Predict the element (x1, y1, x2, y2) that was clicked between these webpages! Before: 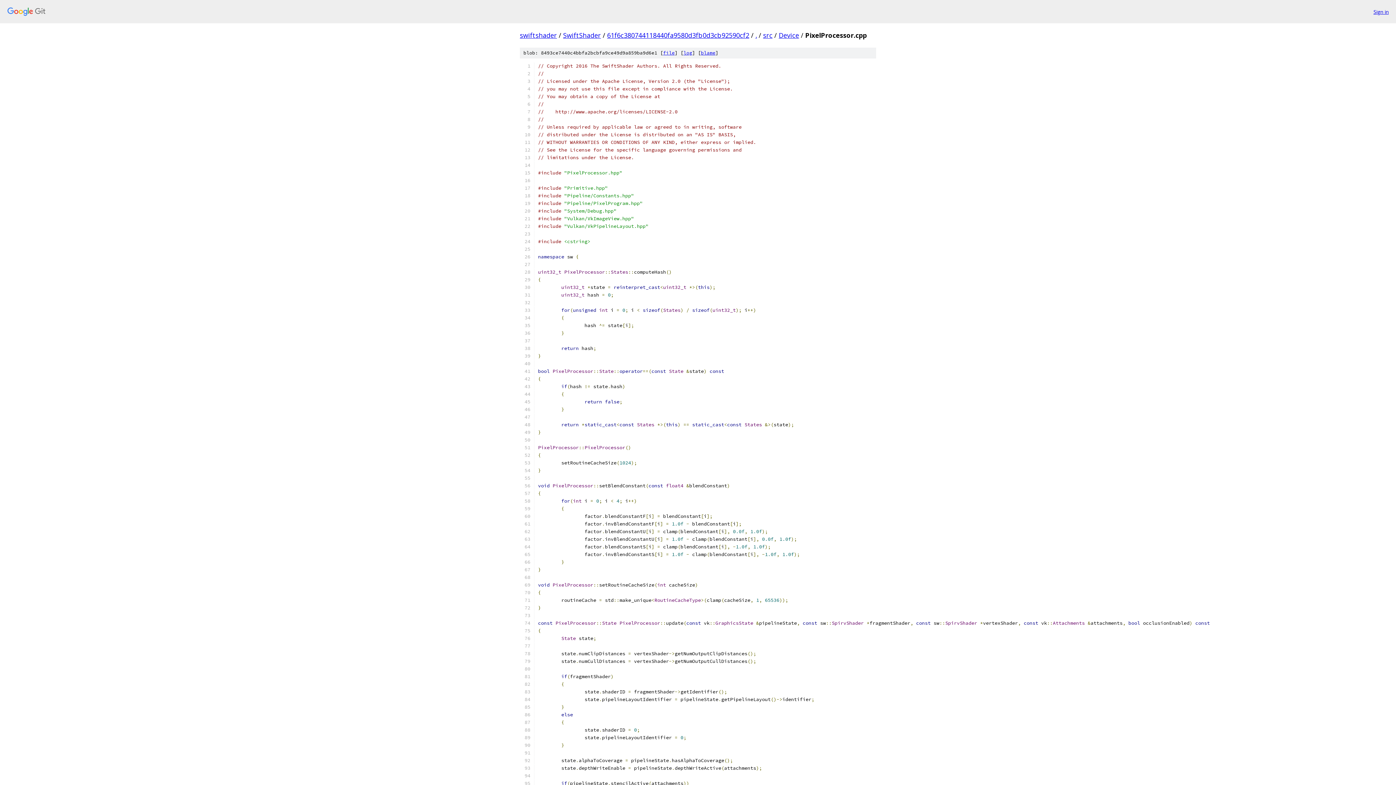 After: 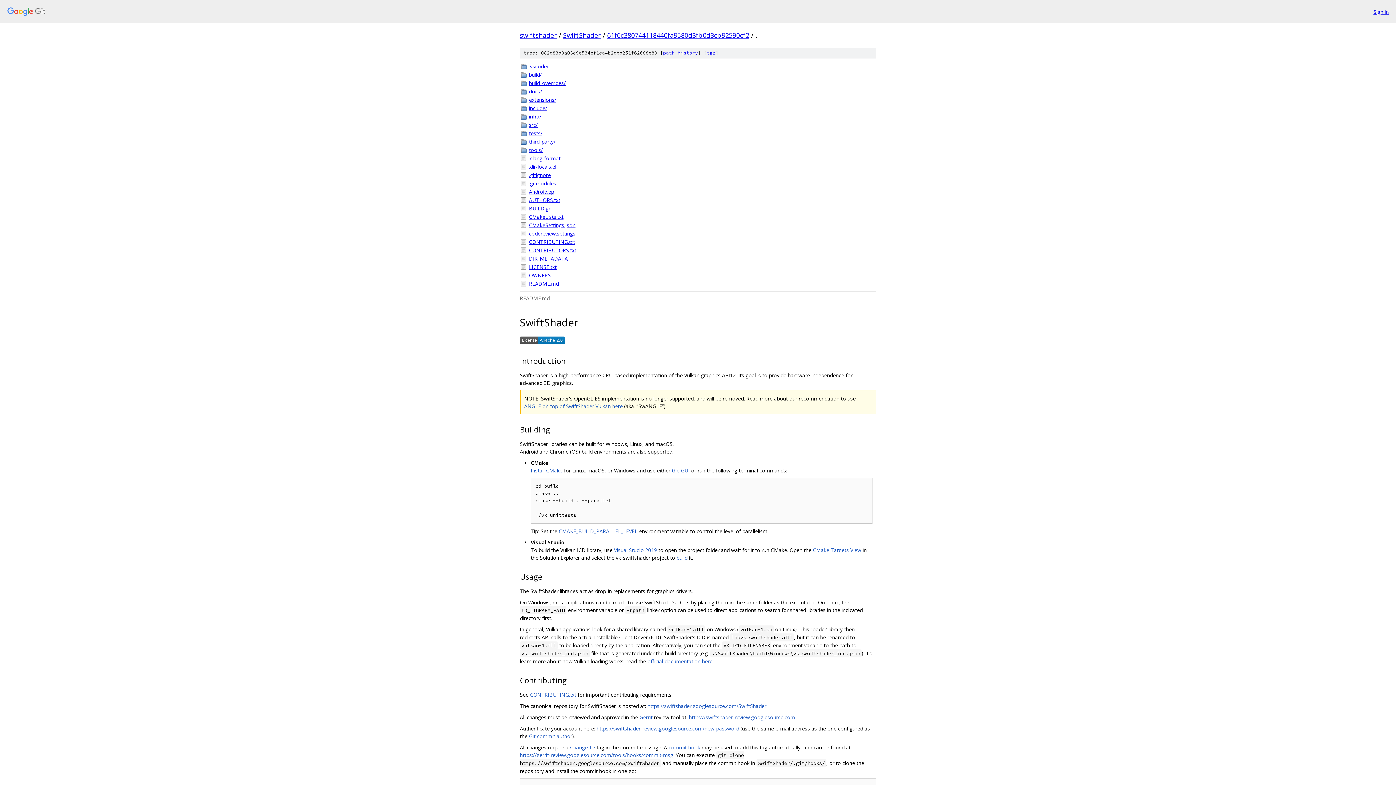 Action: label: . bbox: (755, 30, 757, 39)